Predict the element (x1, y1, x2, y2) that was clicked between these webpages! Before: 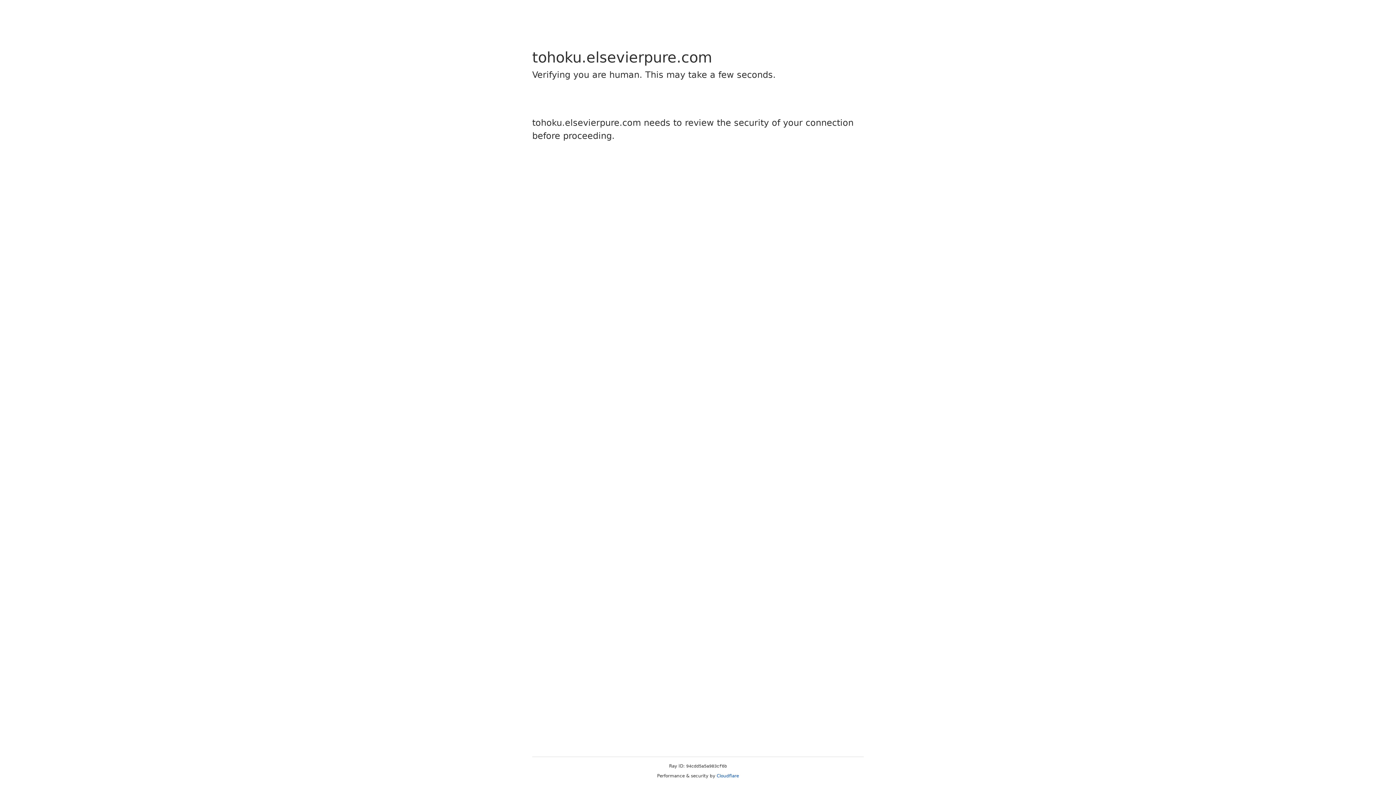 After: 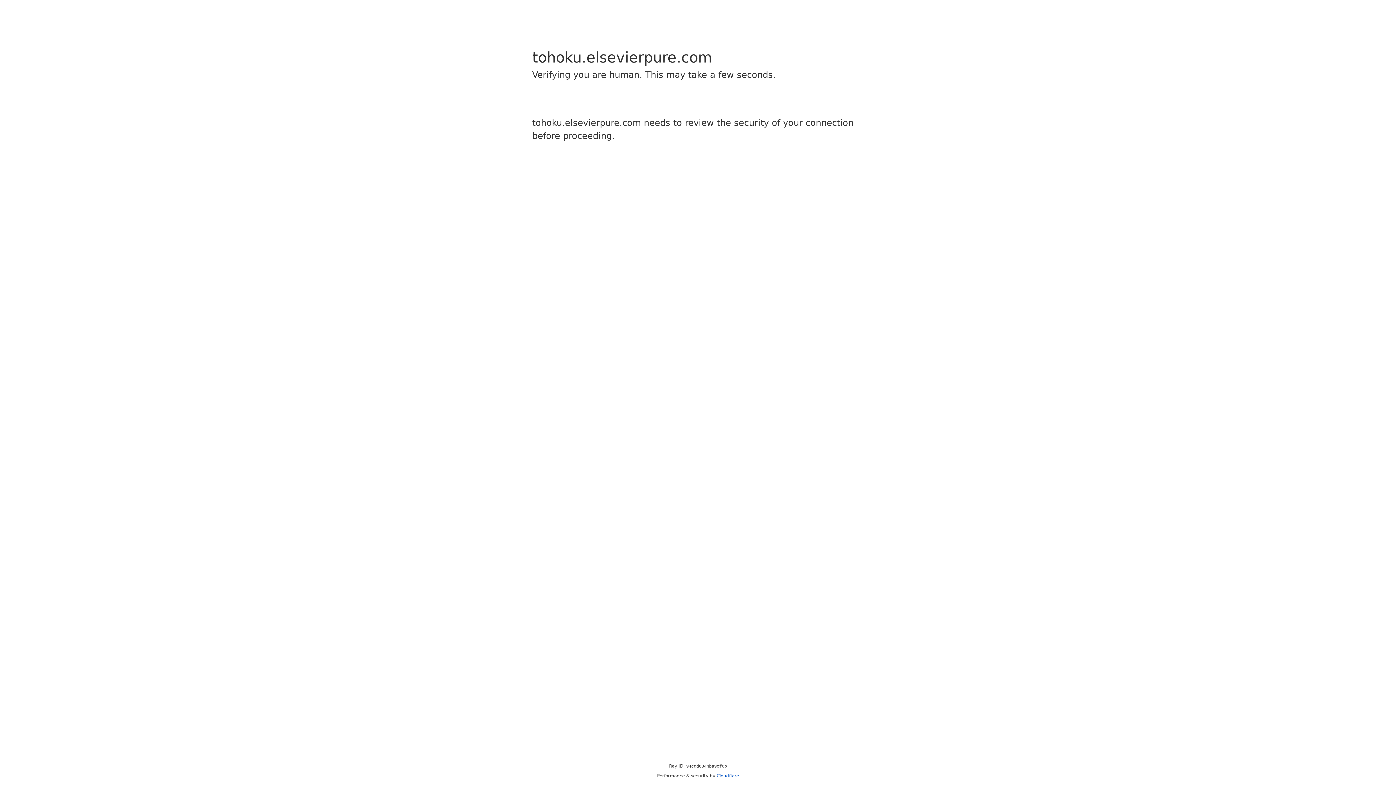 Action: label: Cloudflare bbox: (716, 773, 739, 778)